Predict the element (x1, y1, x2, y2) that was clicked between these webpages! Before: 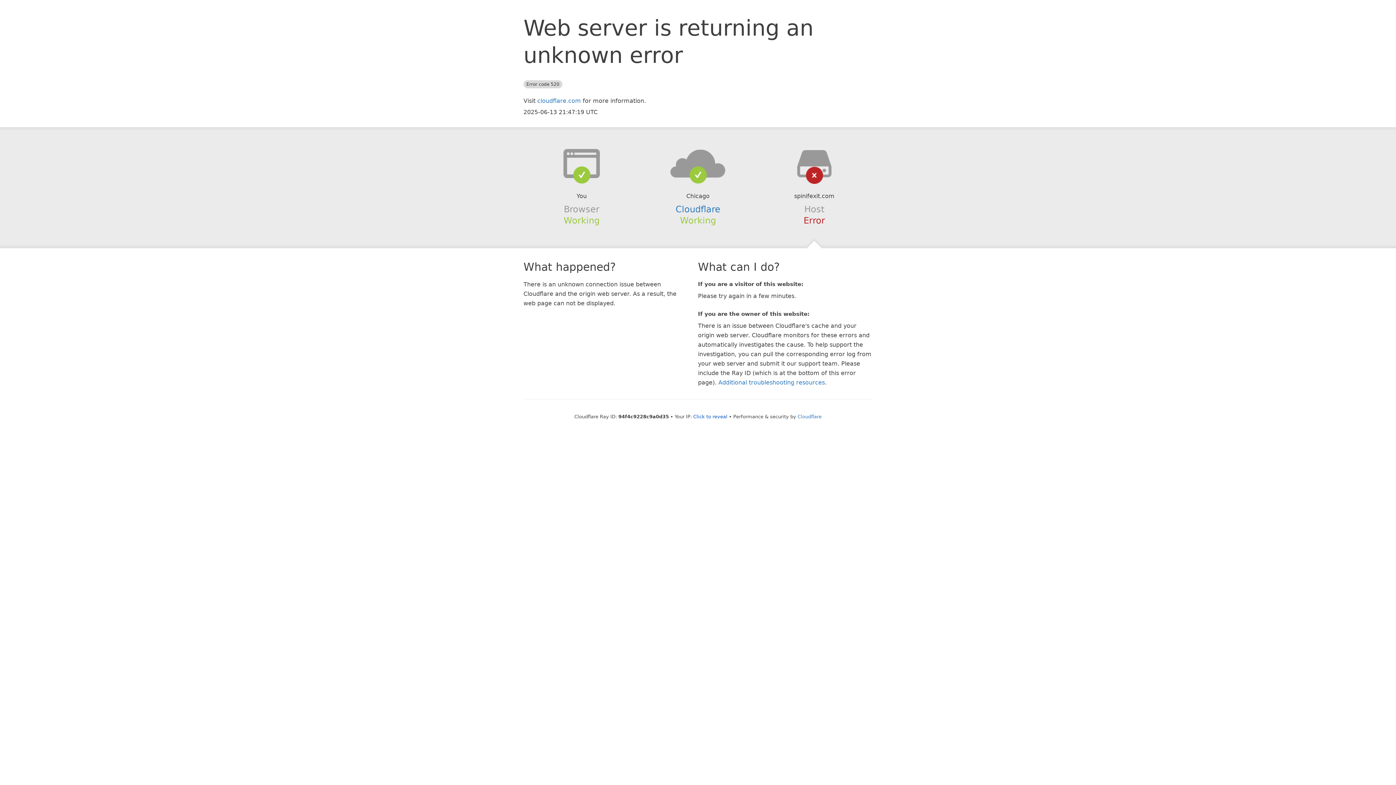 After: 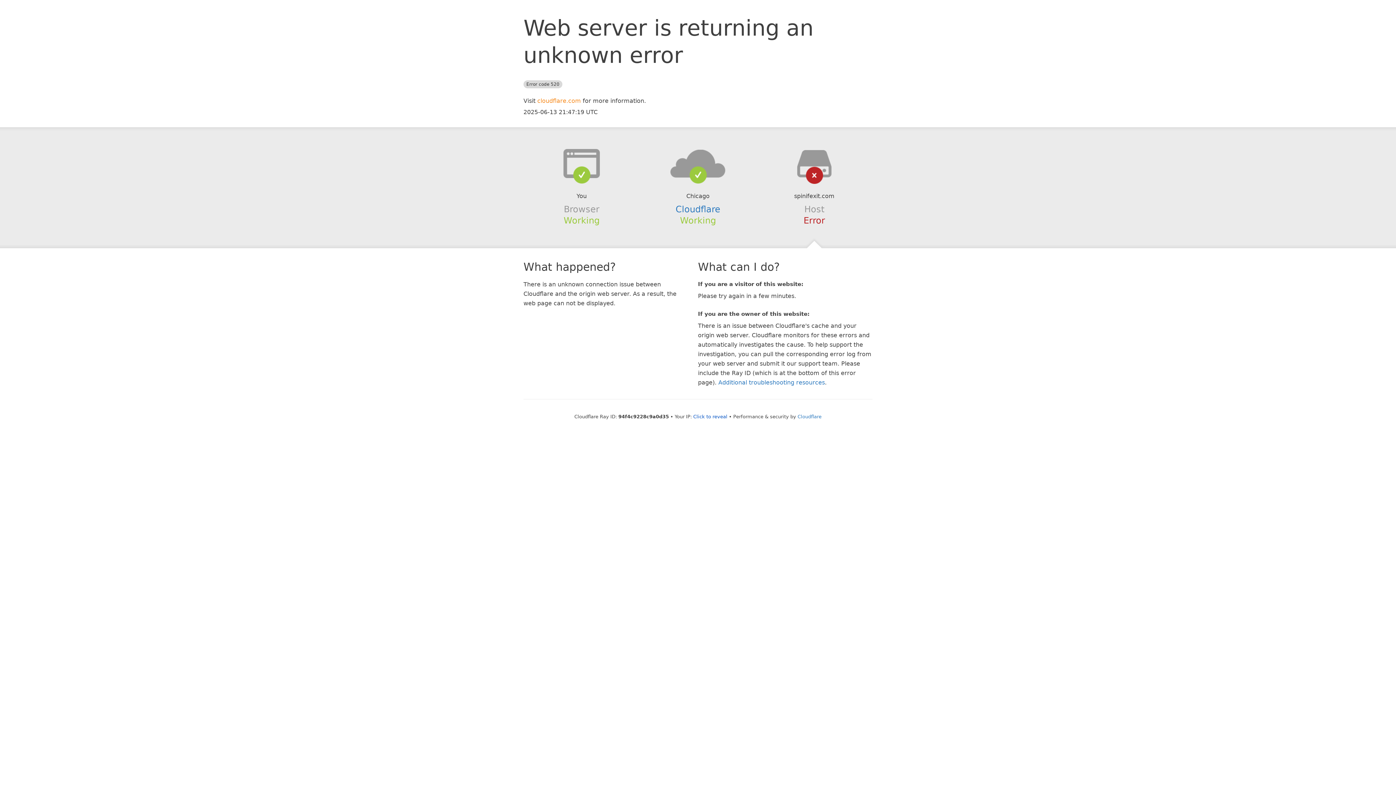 Action: bbox: (537, 97, 581, 104) label: cloudflare.com